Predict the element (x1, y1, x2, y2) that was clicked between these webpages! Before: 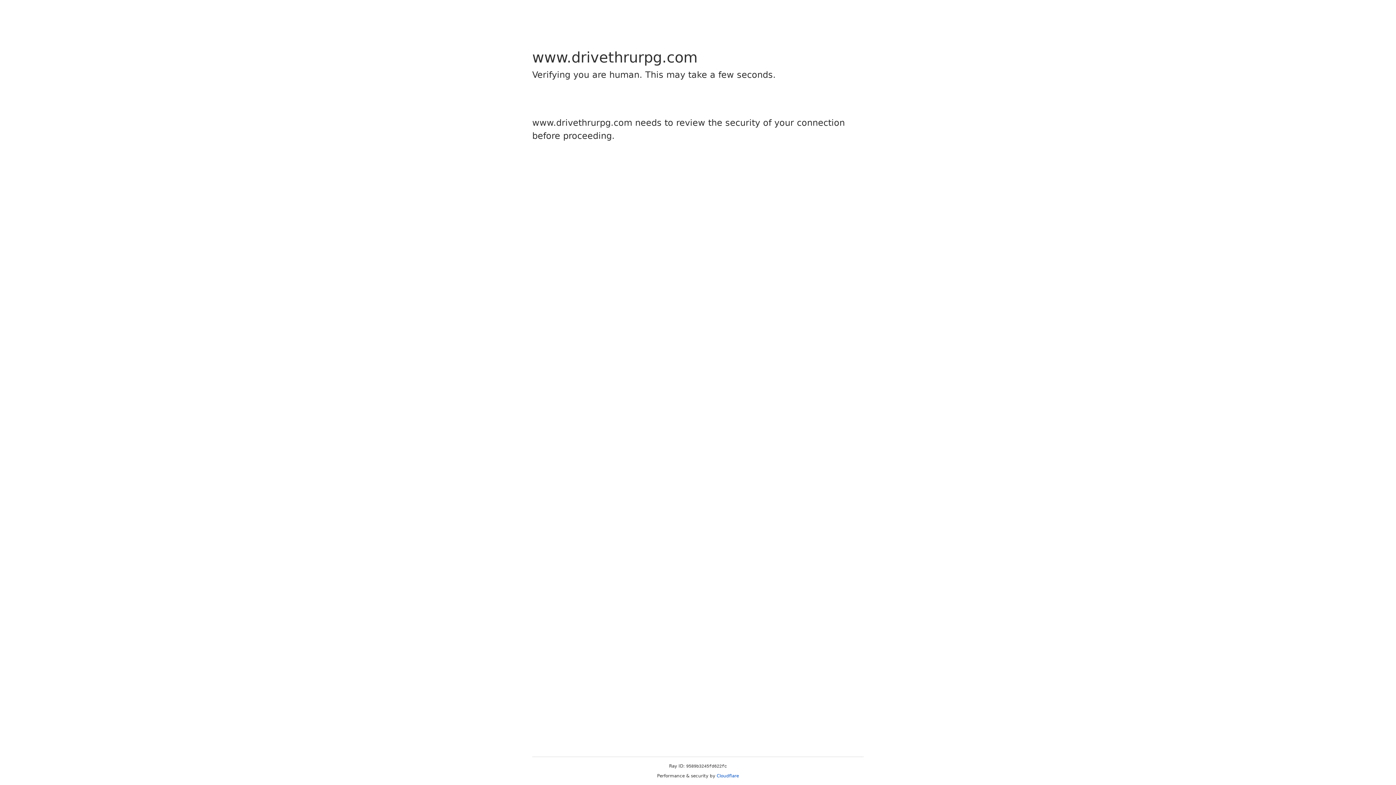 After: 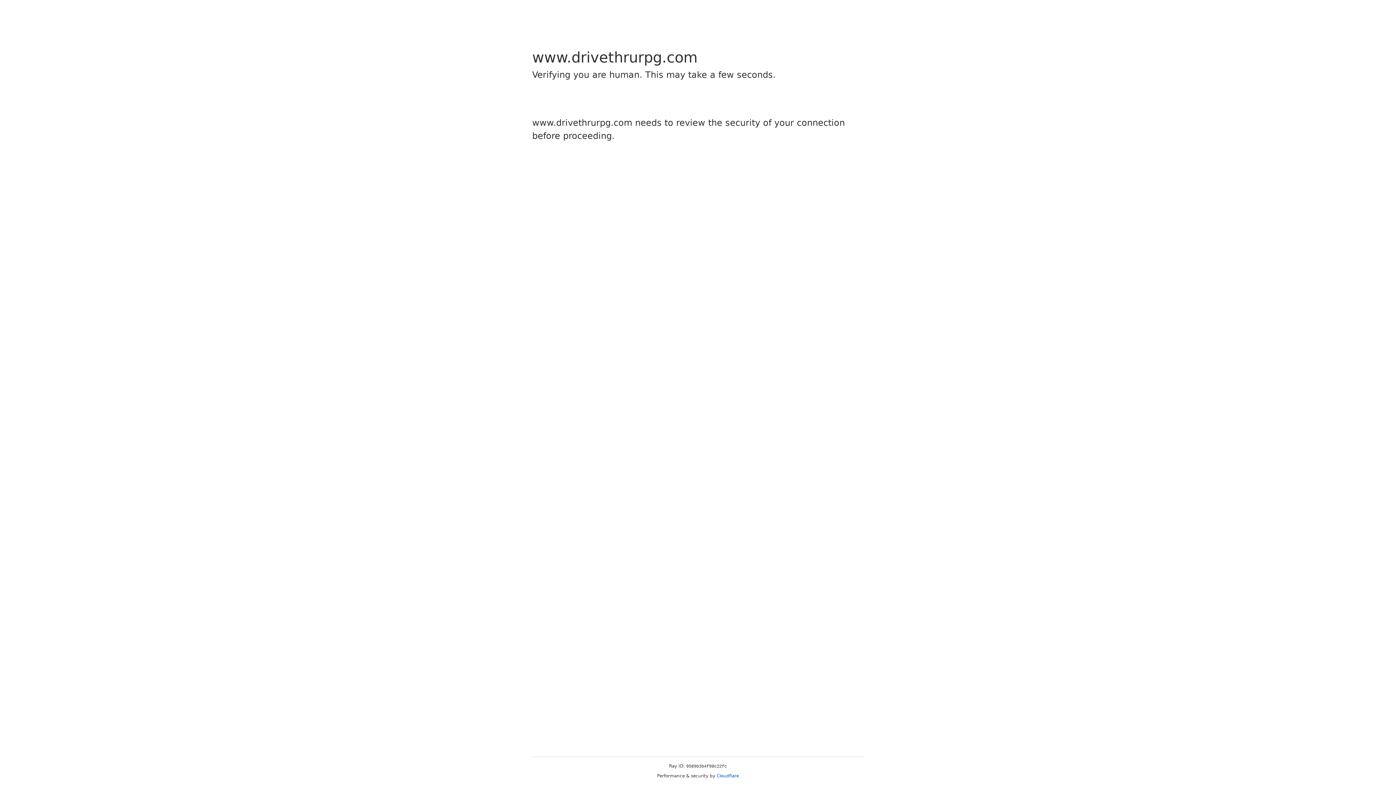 Action: label: Cloudflare bbox: (716, 773, 739, 778)